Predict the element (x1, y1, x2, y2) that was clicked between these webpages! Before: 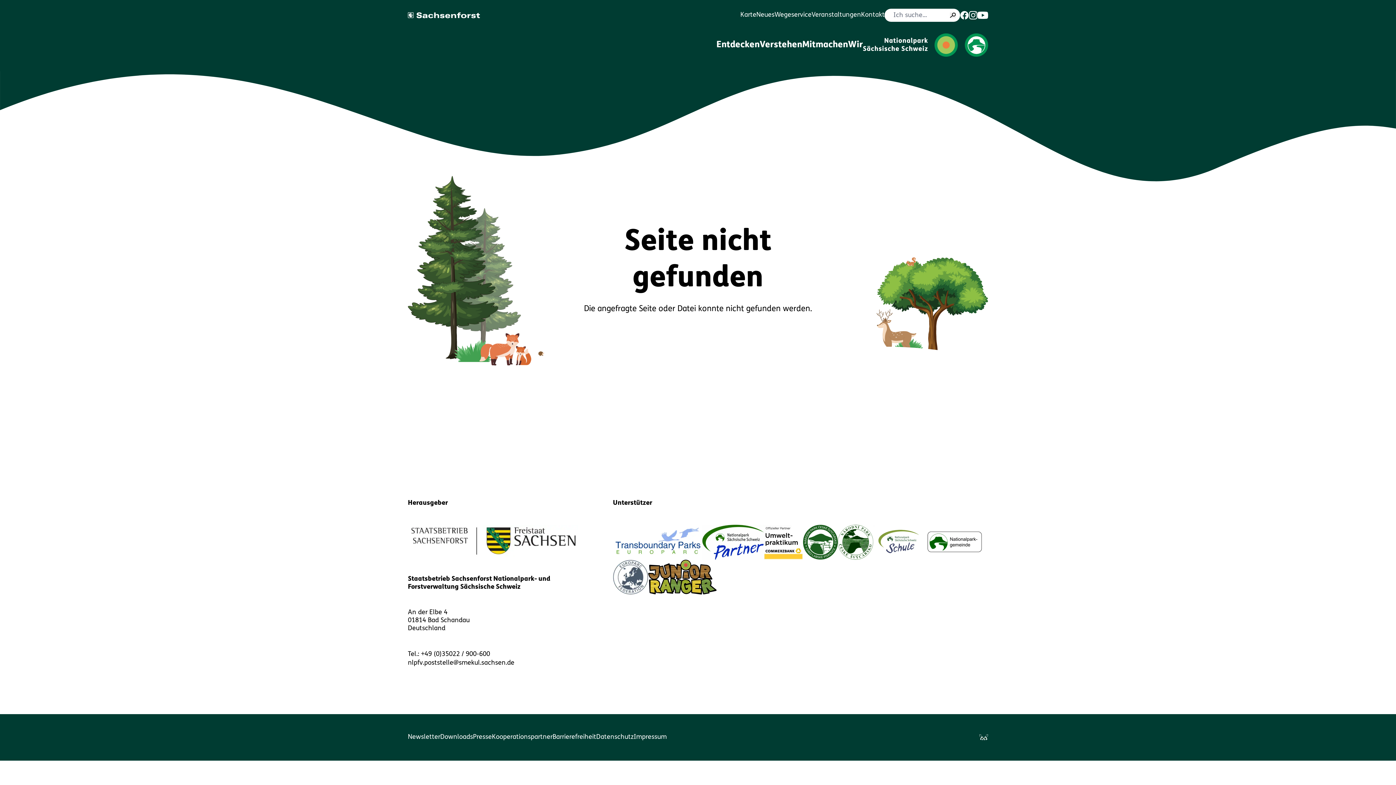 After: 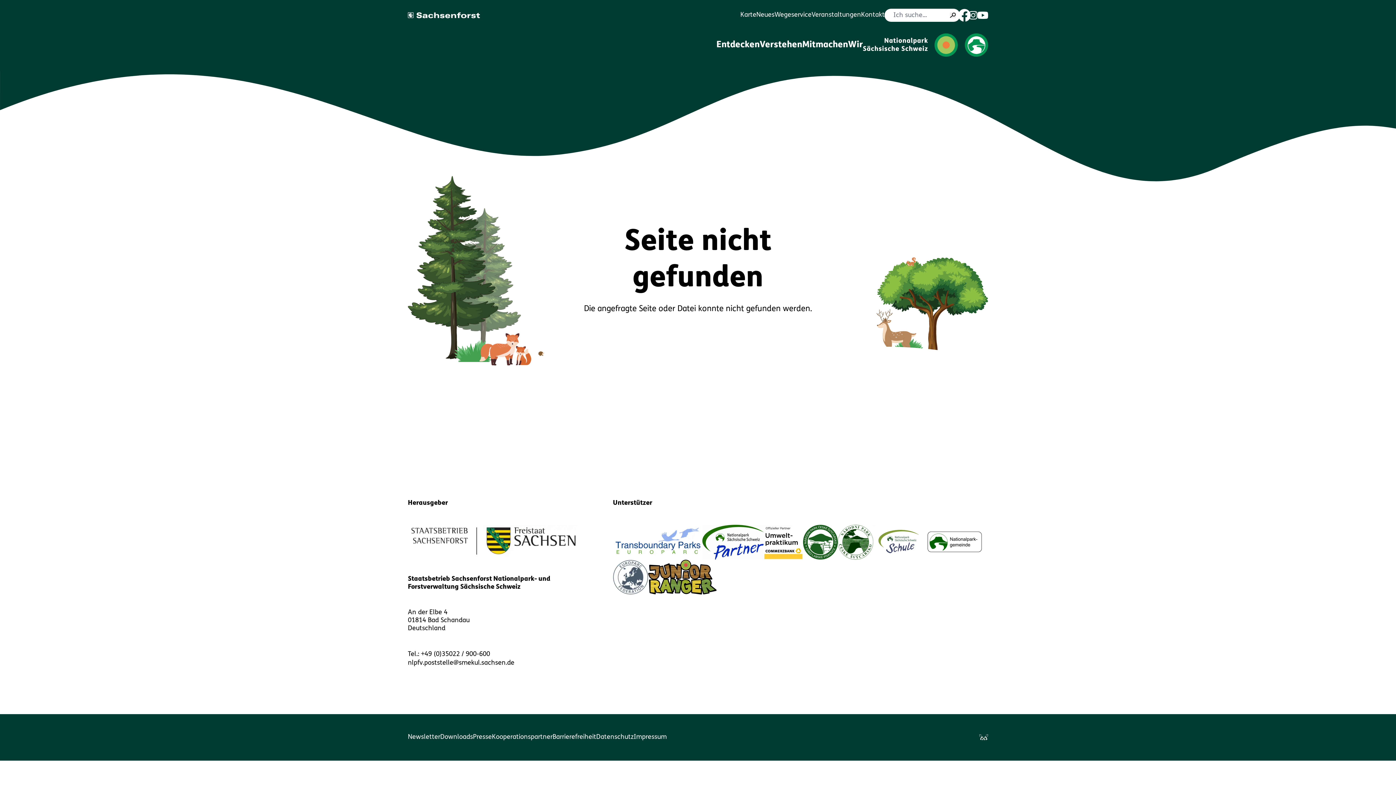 Action: bbox: (960, 10, 969, 19)